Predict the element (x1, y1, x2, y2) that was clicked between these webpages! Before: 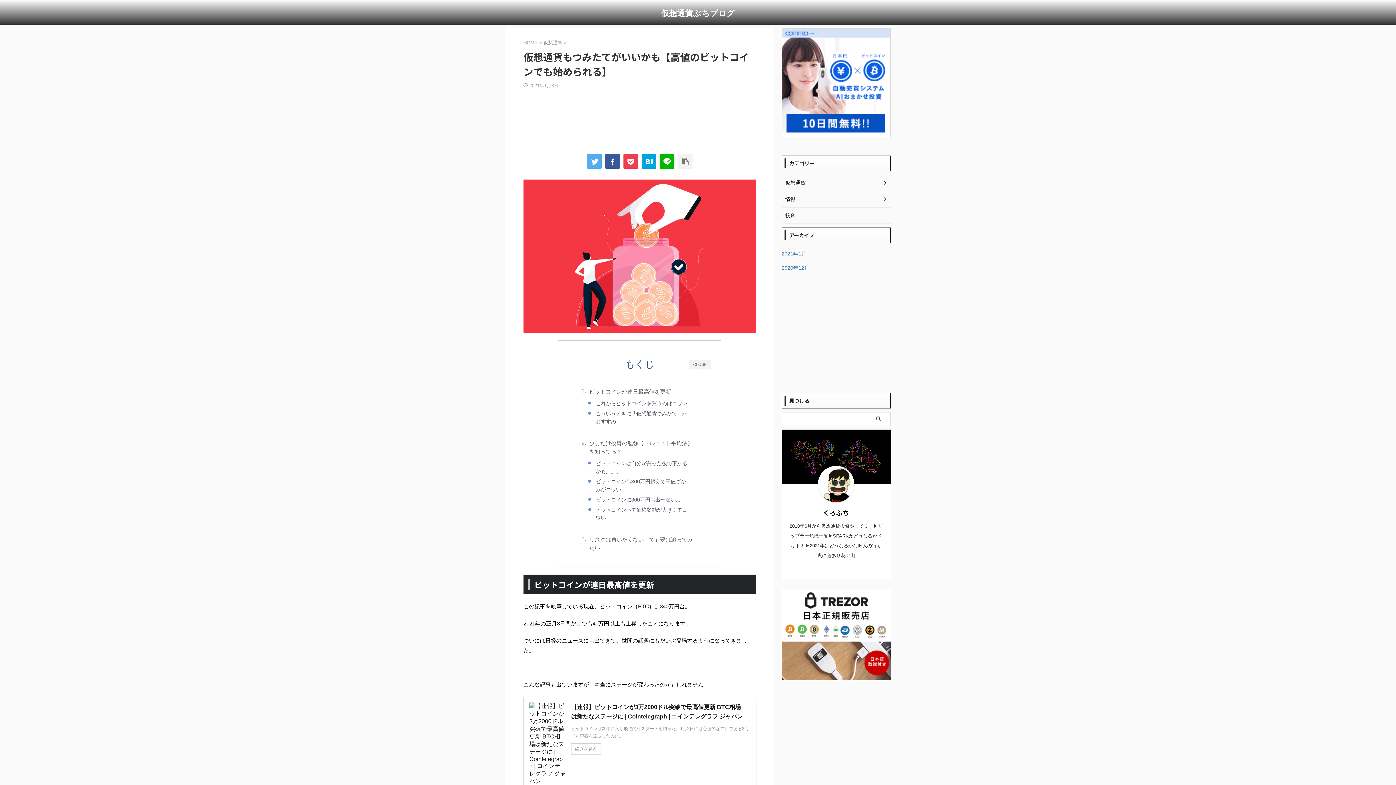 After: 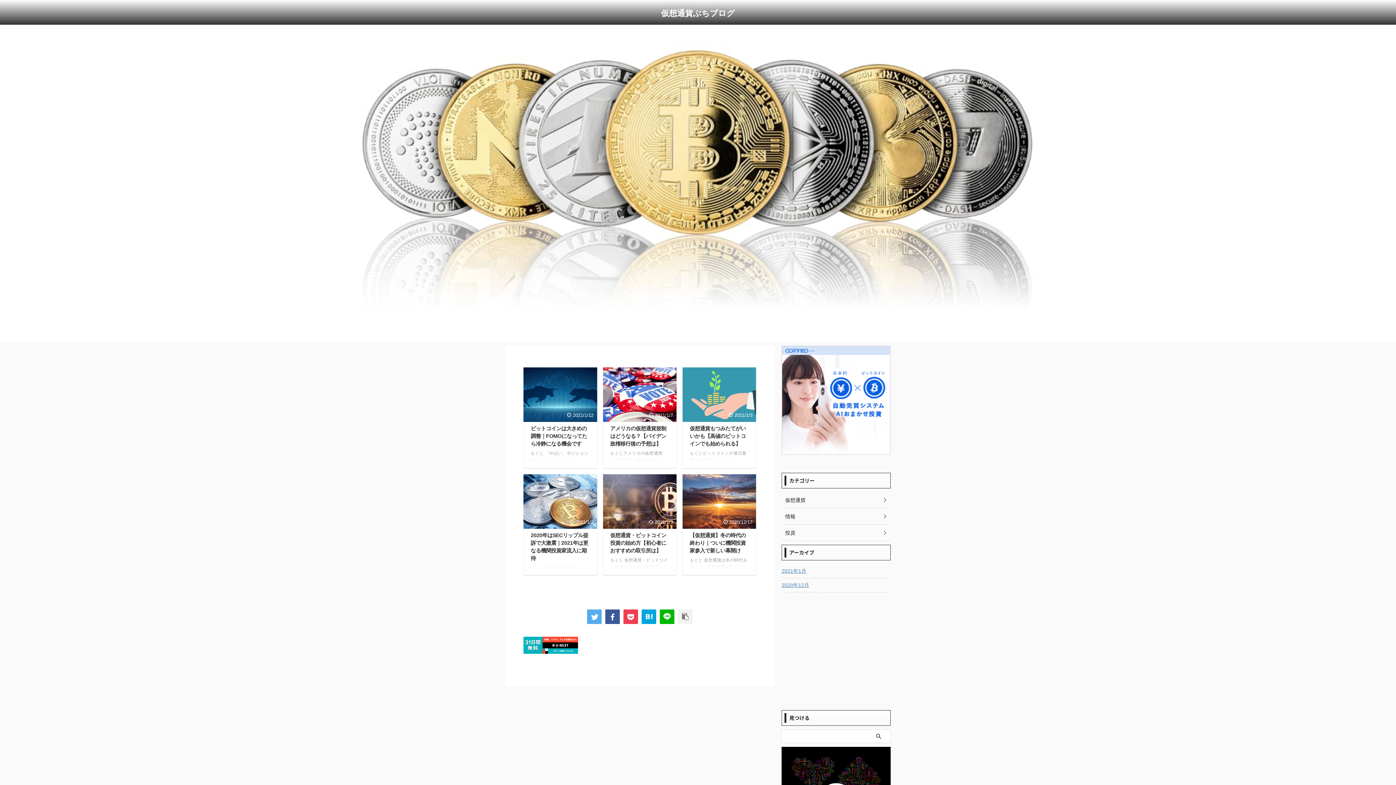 Action: label: 仮想通貨ぶちブログ bbox: (661, 8, 735, 17)